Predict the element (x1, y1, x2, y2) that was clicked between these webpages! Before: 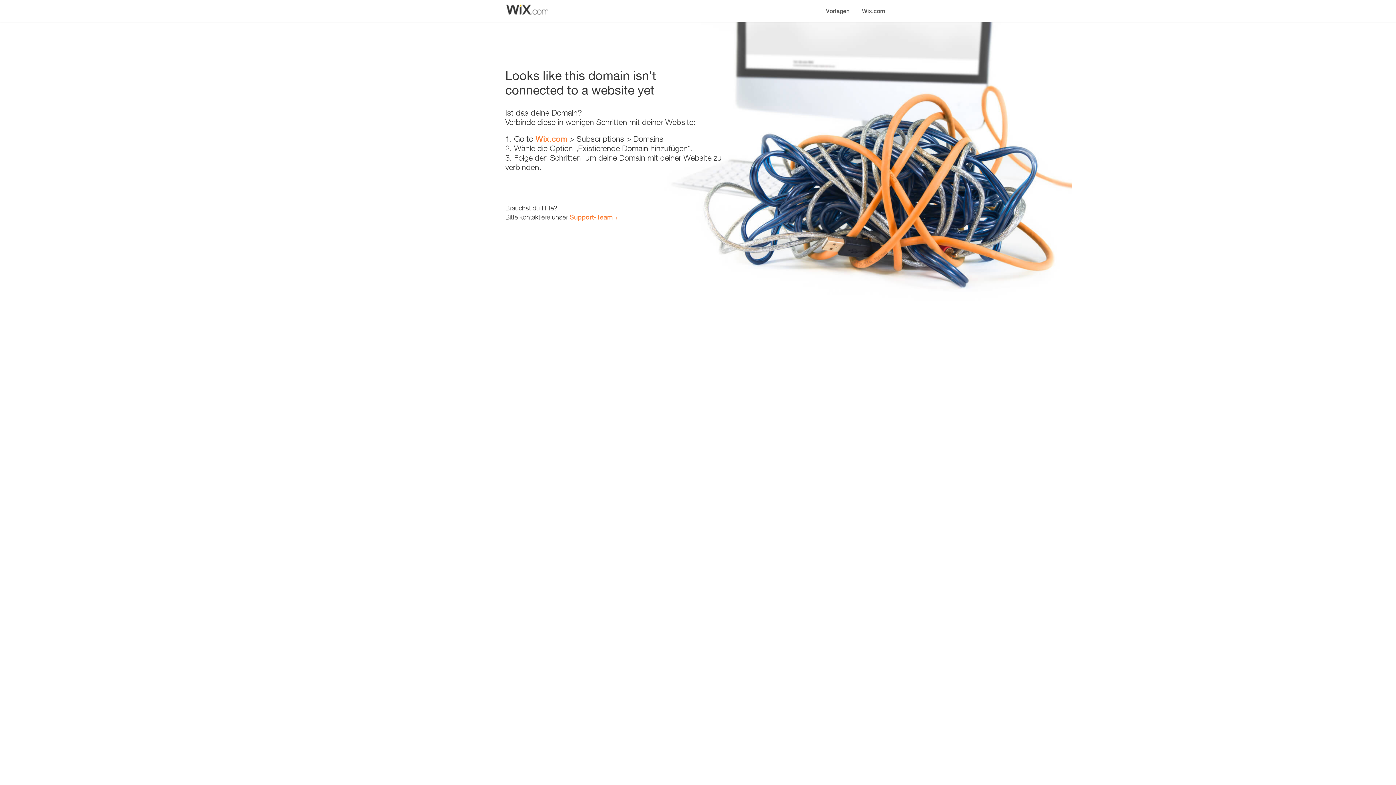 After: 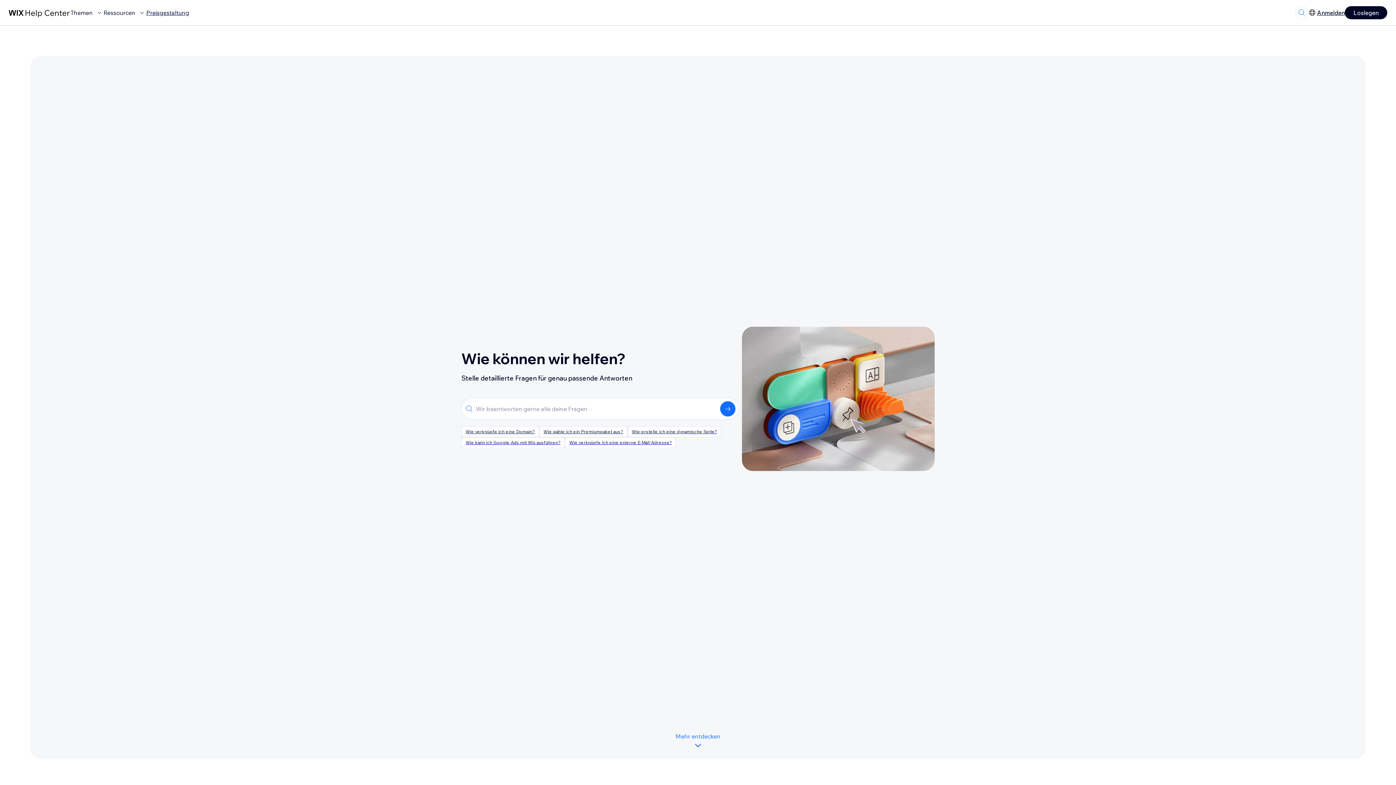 Action: label: Support-Team bbox: (569, 213, 613, 221)